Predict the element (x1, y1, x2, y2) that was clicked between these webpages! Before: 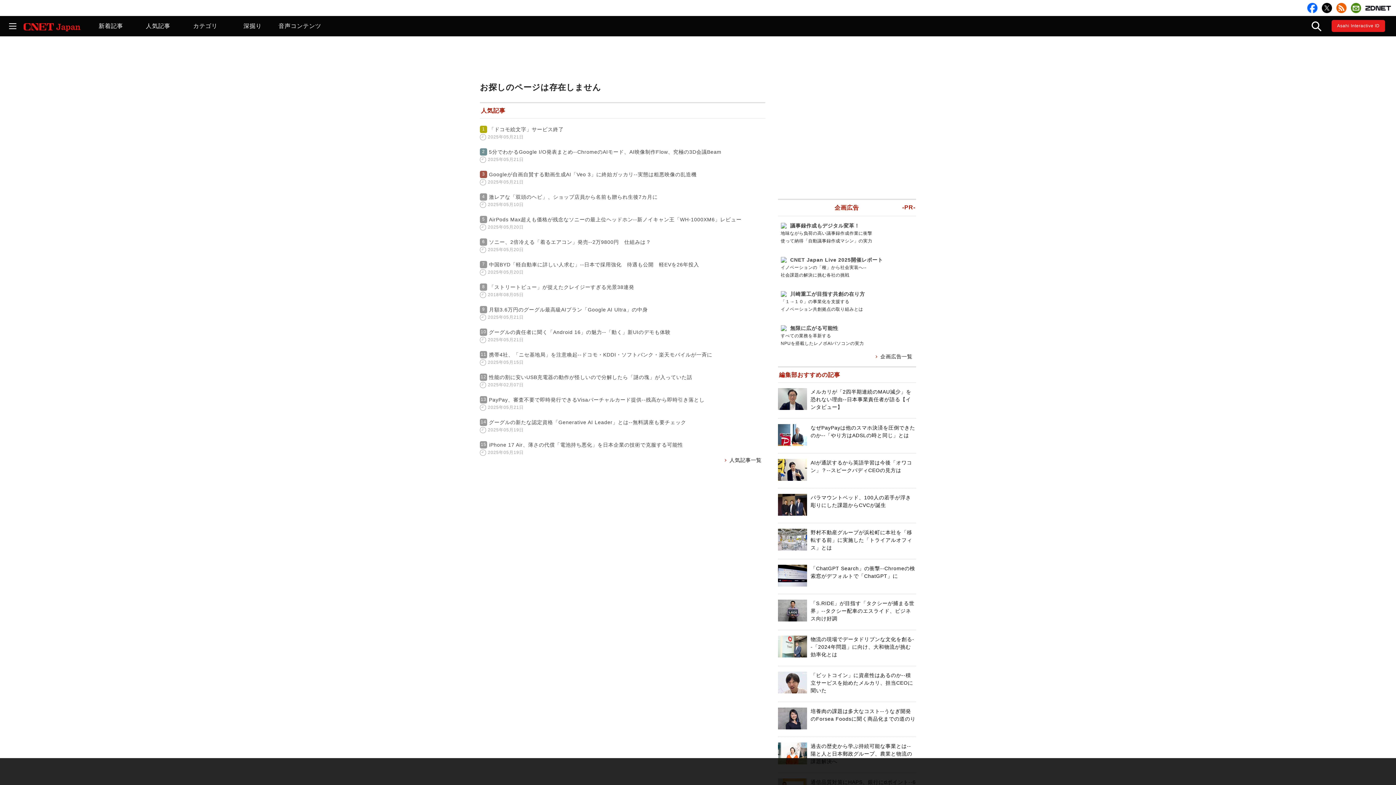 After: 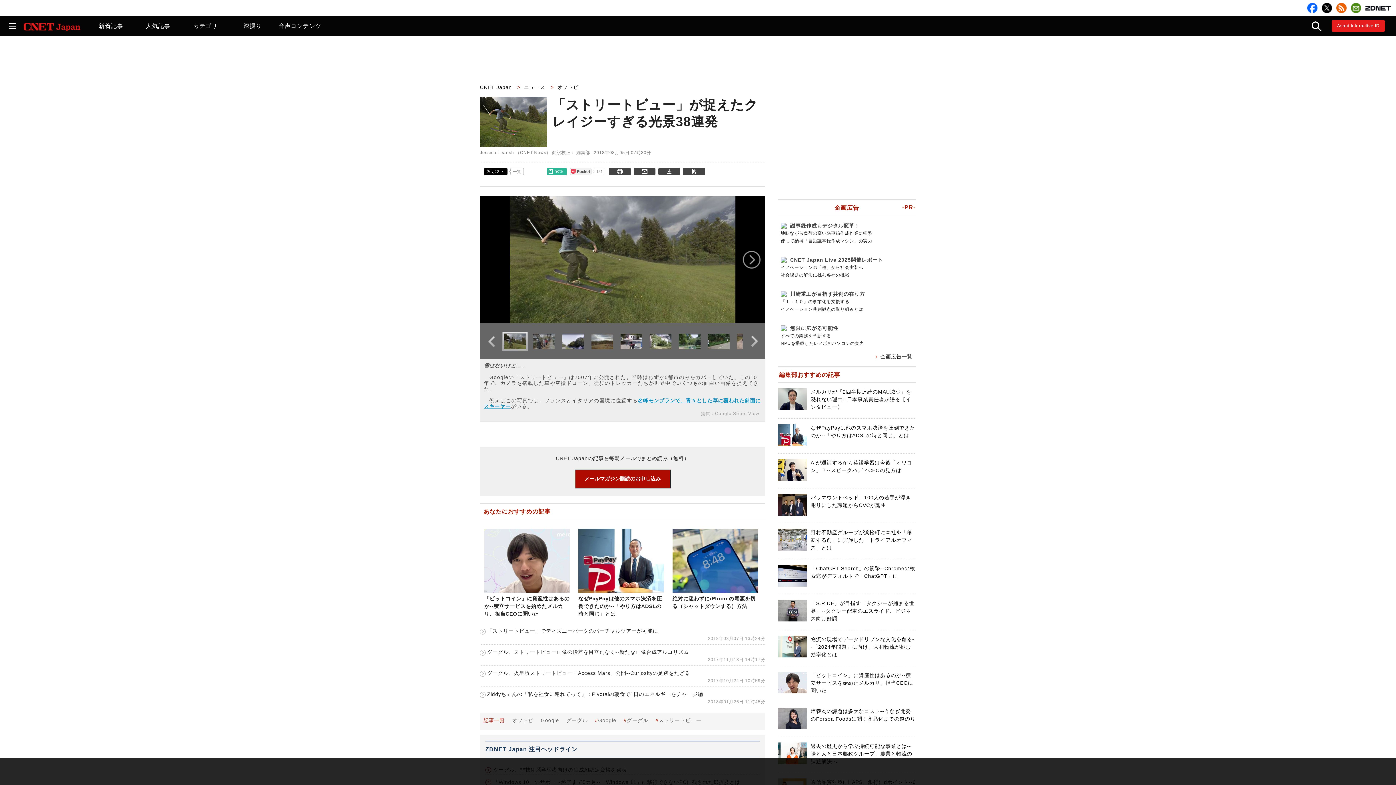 Action: bbox: (480, 283, 765, 291) label: 「ストリートビュー」が捉えたクレイジーすぎる光景38連発